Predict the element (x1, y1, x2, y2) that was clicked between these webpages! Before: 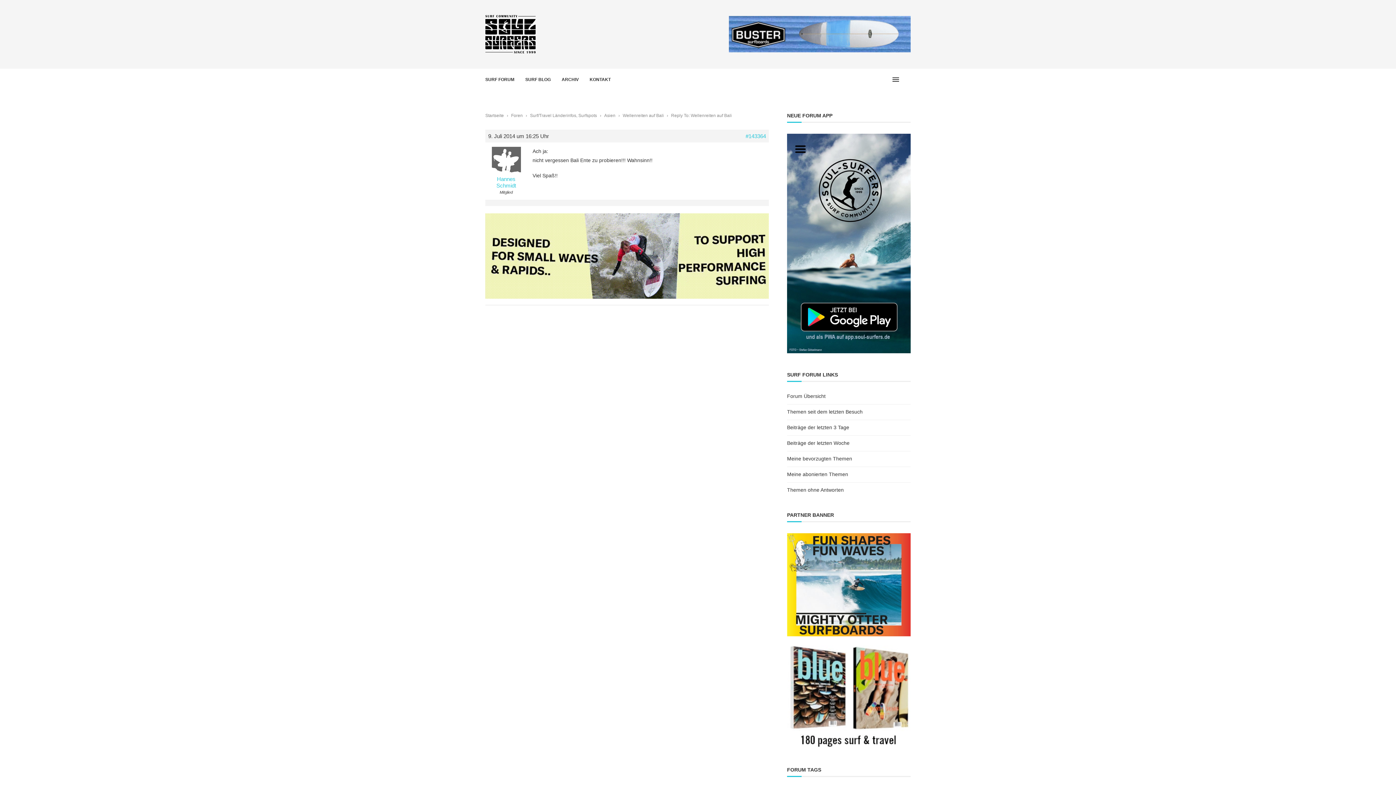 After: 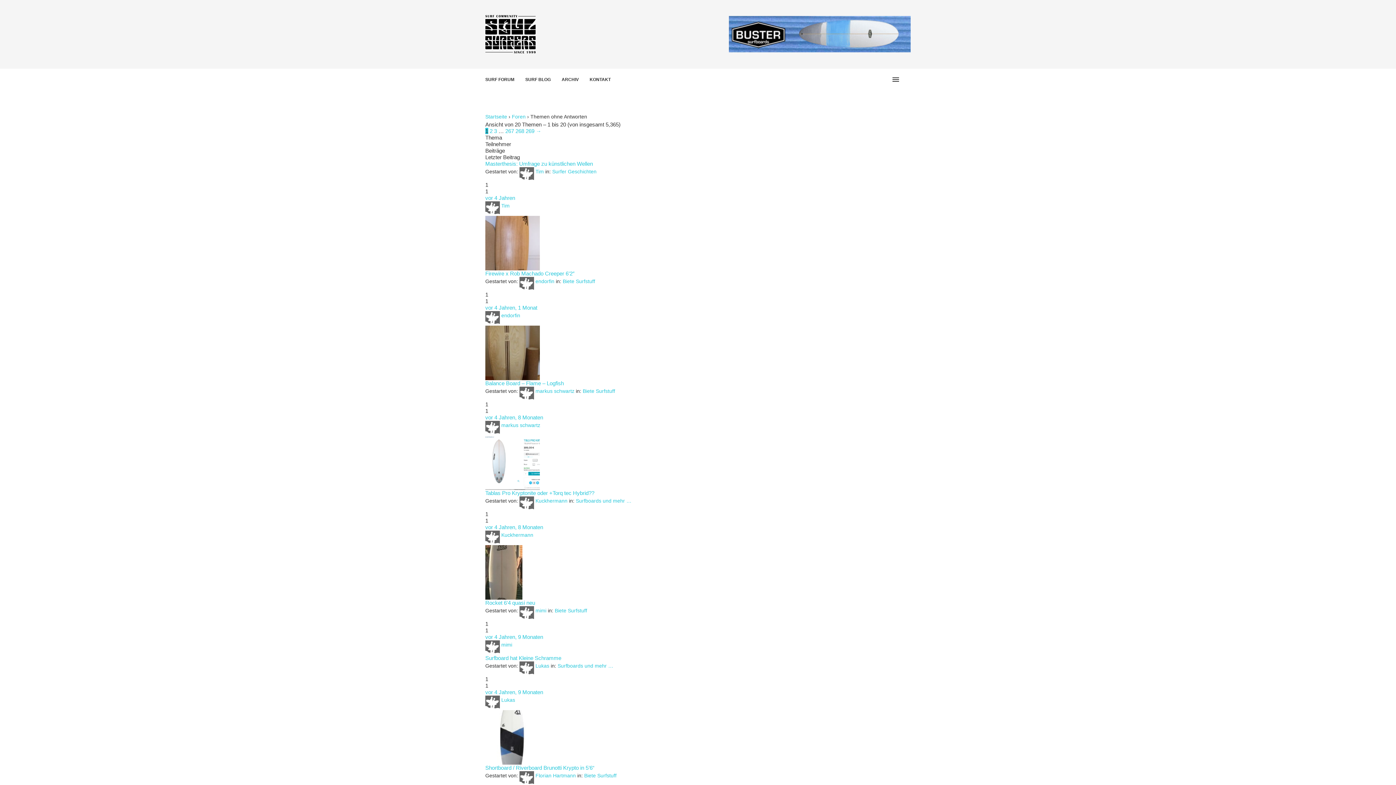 Action: bbox: (787, 487, 844, 493) label: Themen ohne Antworten